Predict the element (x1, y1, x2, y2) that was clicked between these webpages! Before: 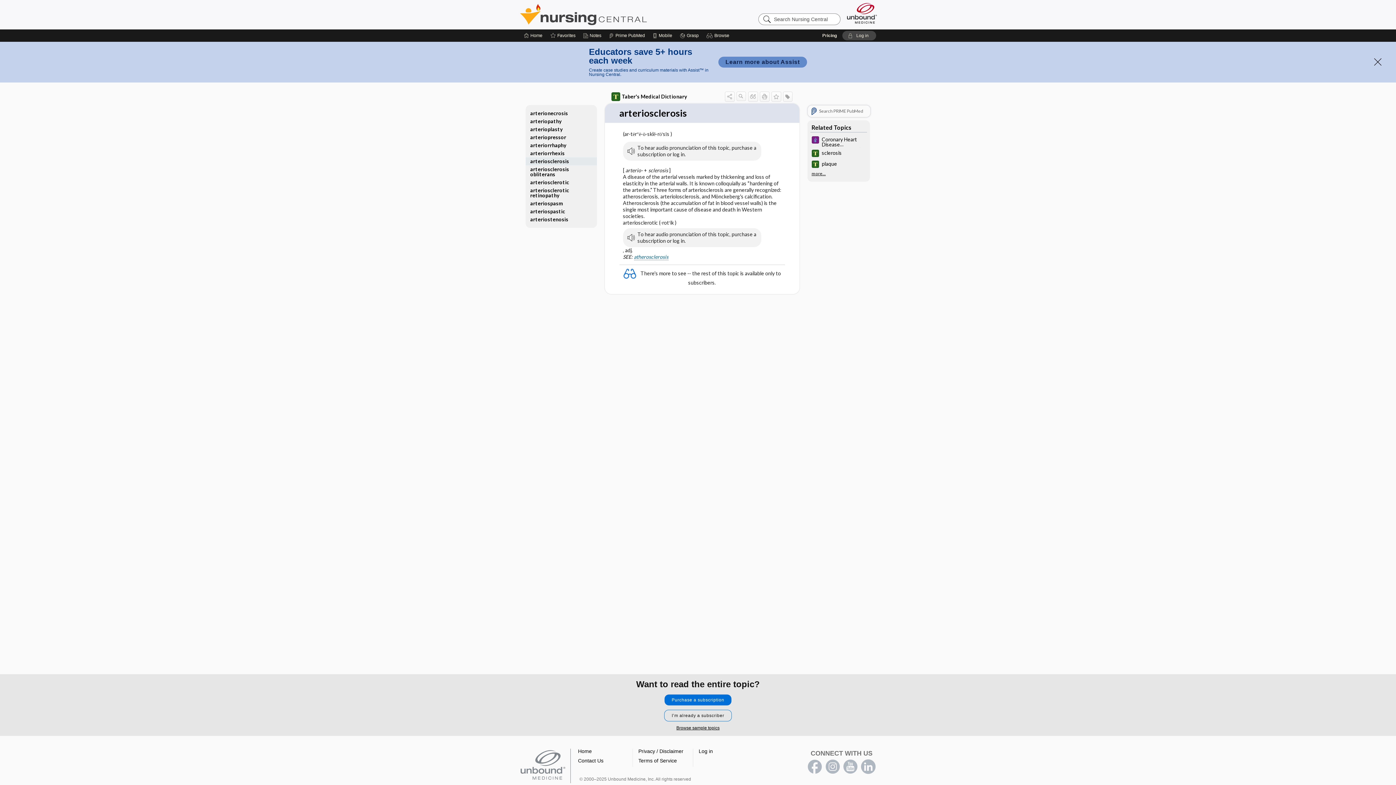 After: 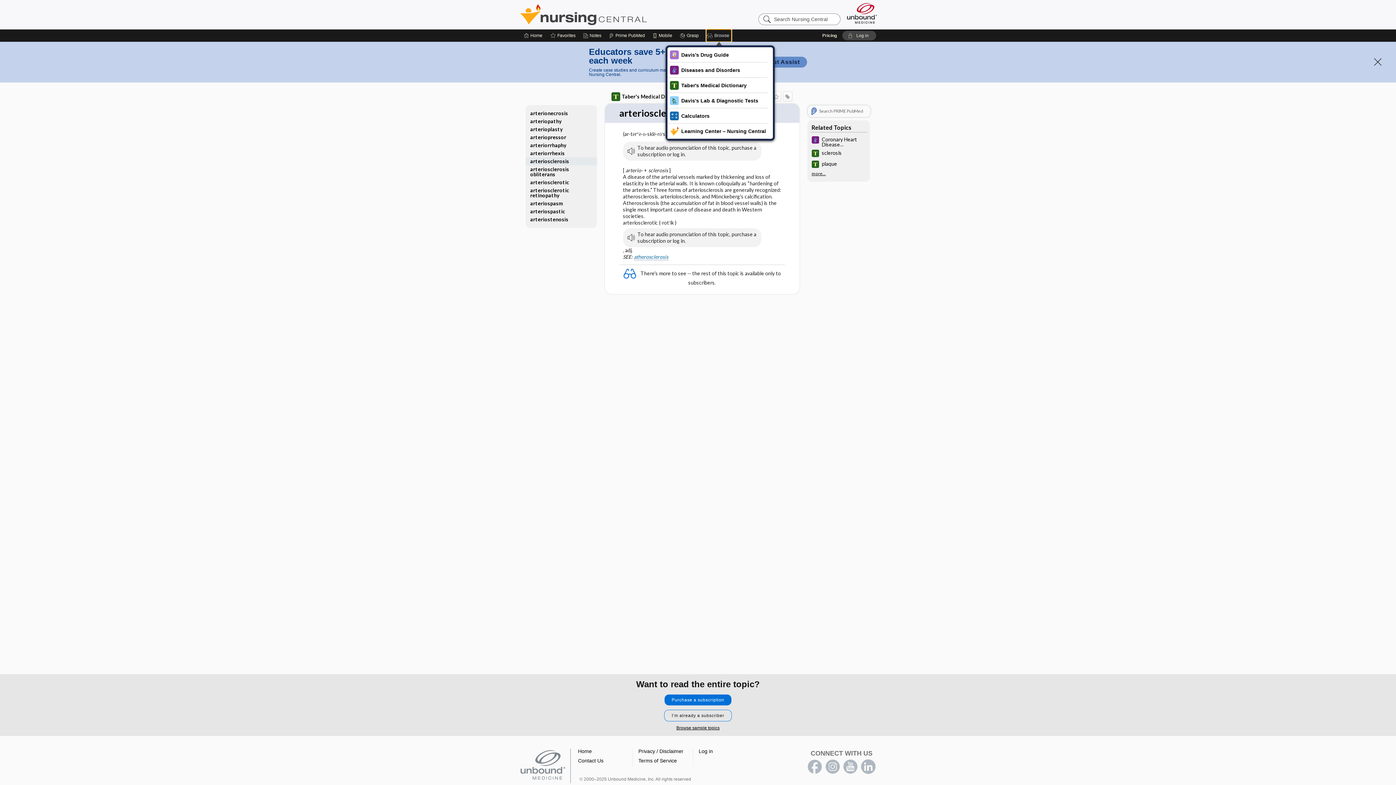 Action: bbox: (706, 29, 731, 41) label: Browse